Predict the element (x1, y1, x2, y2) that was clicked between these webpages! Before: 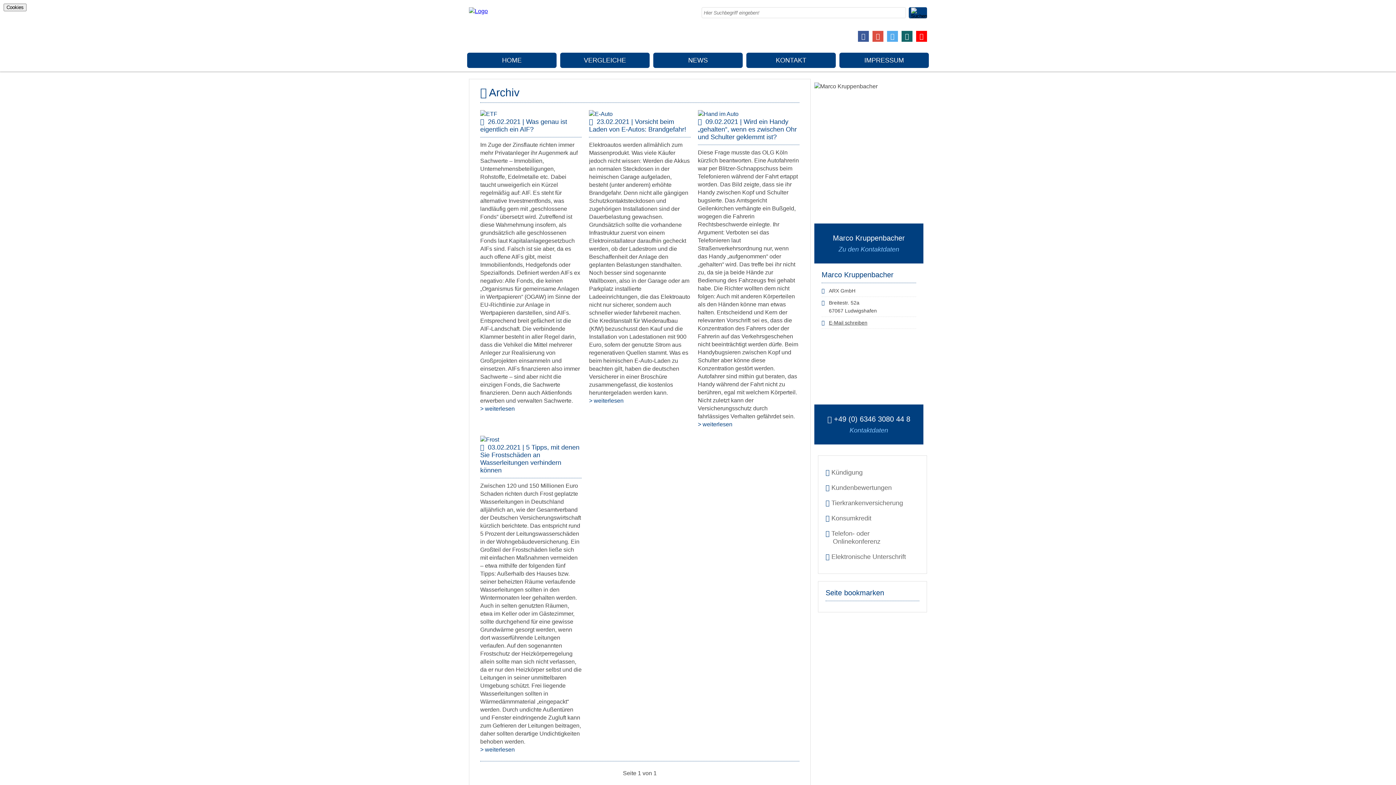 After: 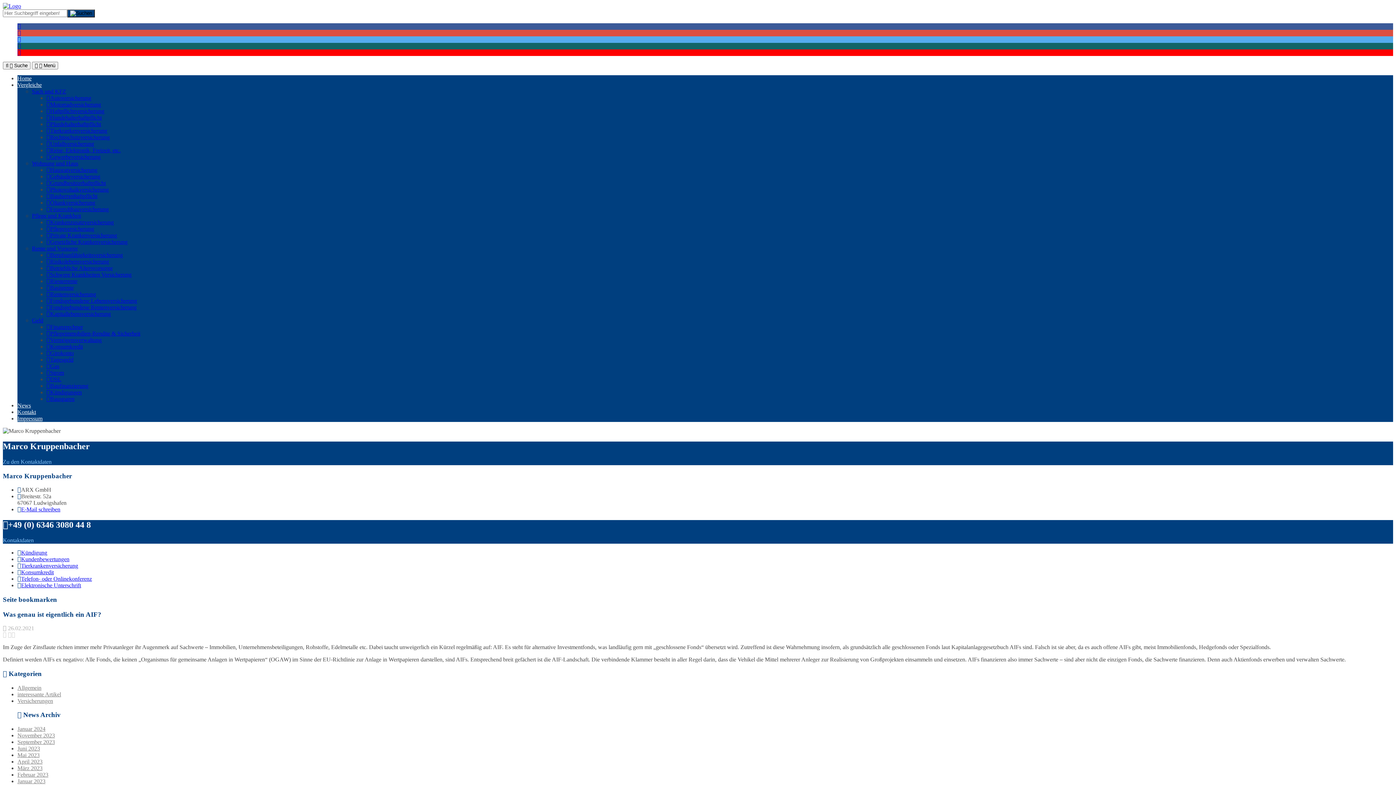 Action: label: > weiterlesen bbox: (480, 405, 514, 412)